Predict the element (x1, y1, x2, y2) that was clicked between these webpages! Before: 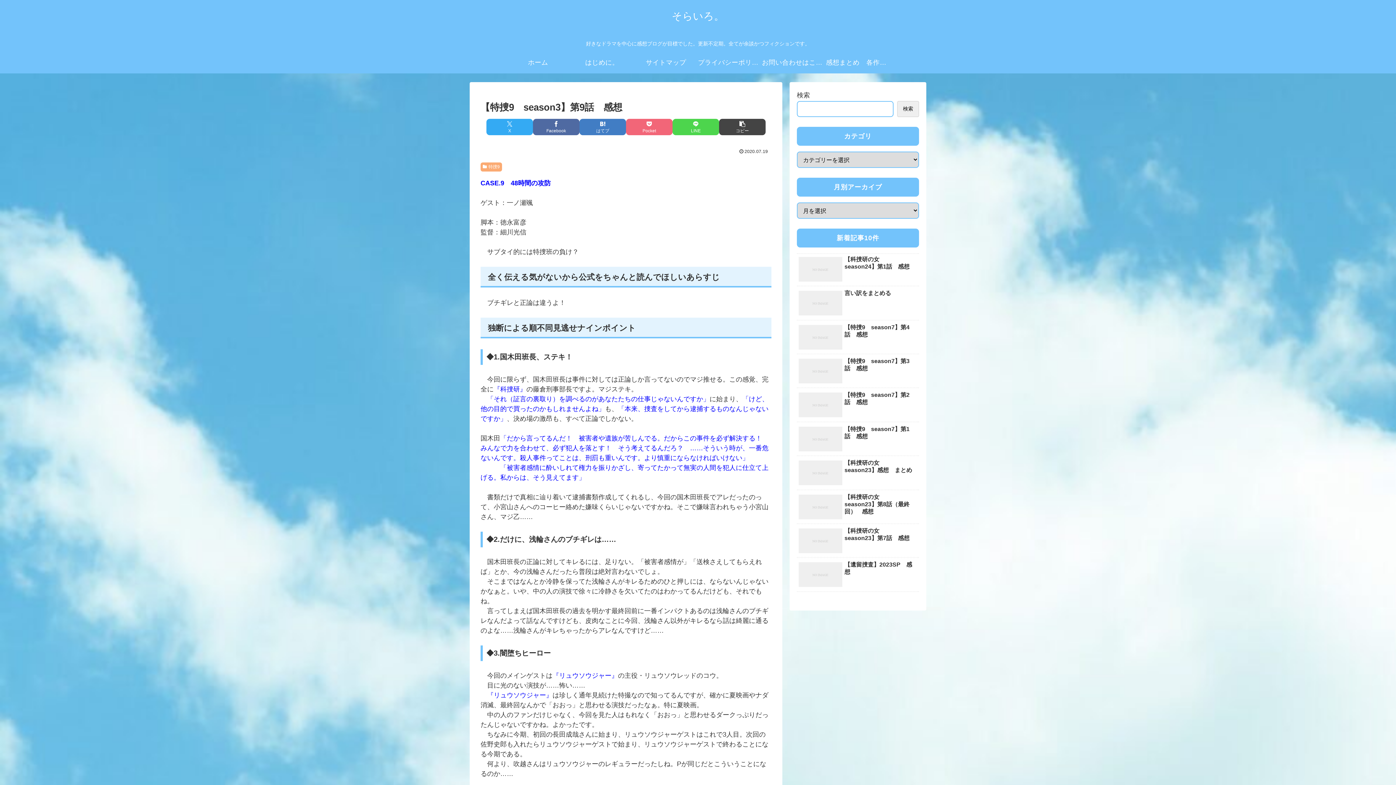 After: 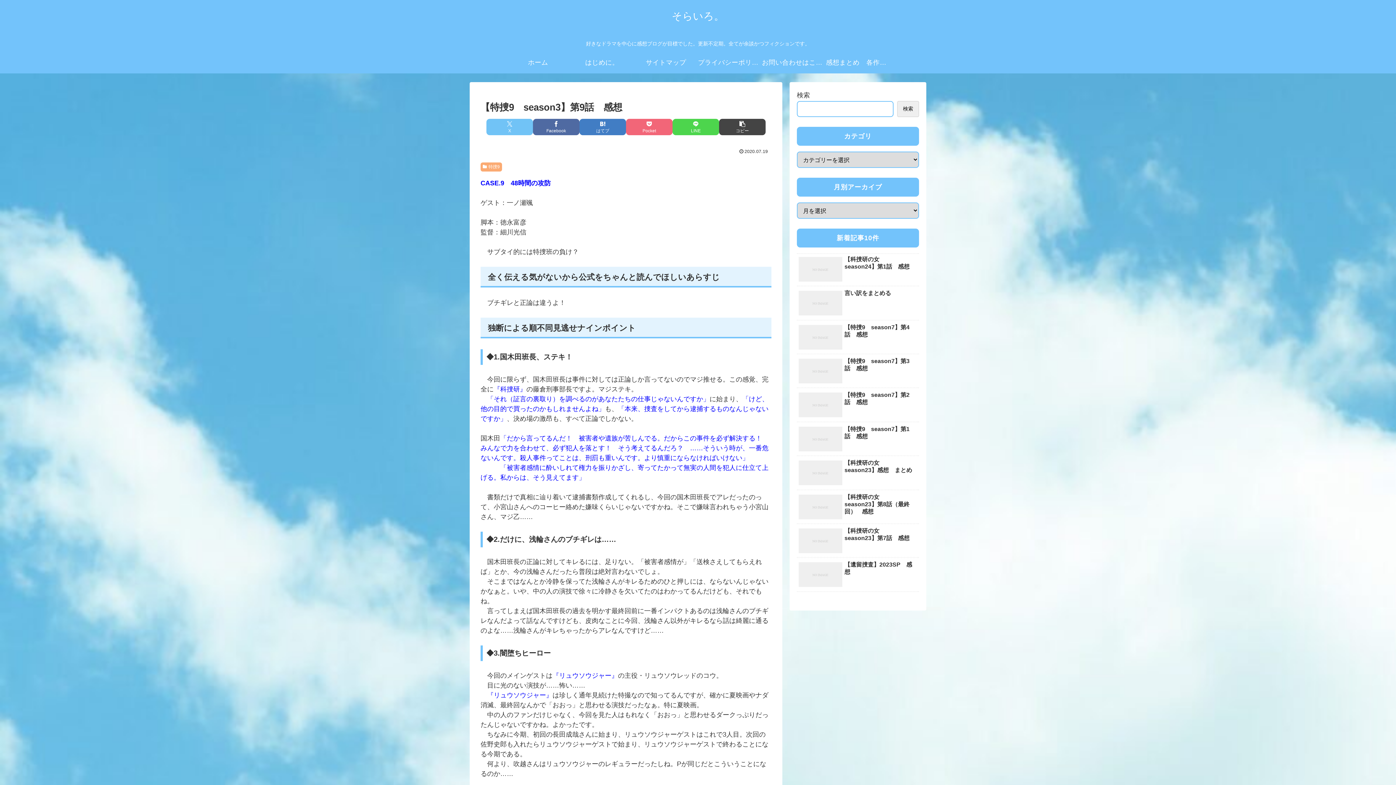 Action: label: Xでシェア bbox: (486, 118, 533, 135)